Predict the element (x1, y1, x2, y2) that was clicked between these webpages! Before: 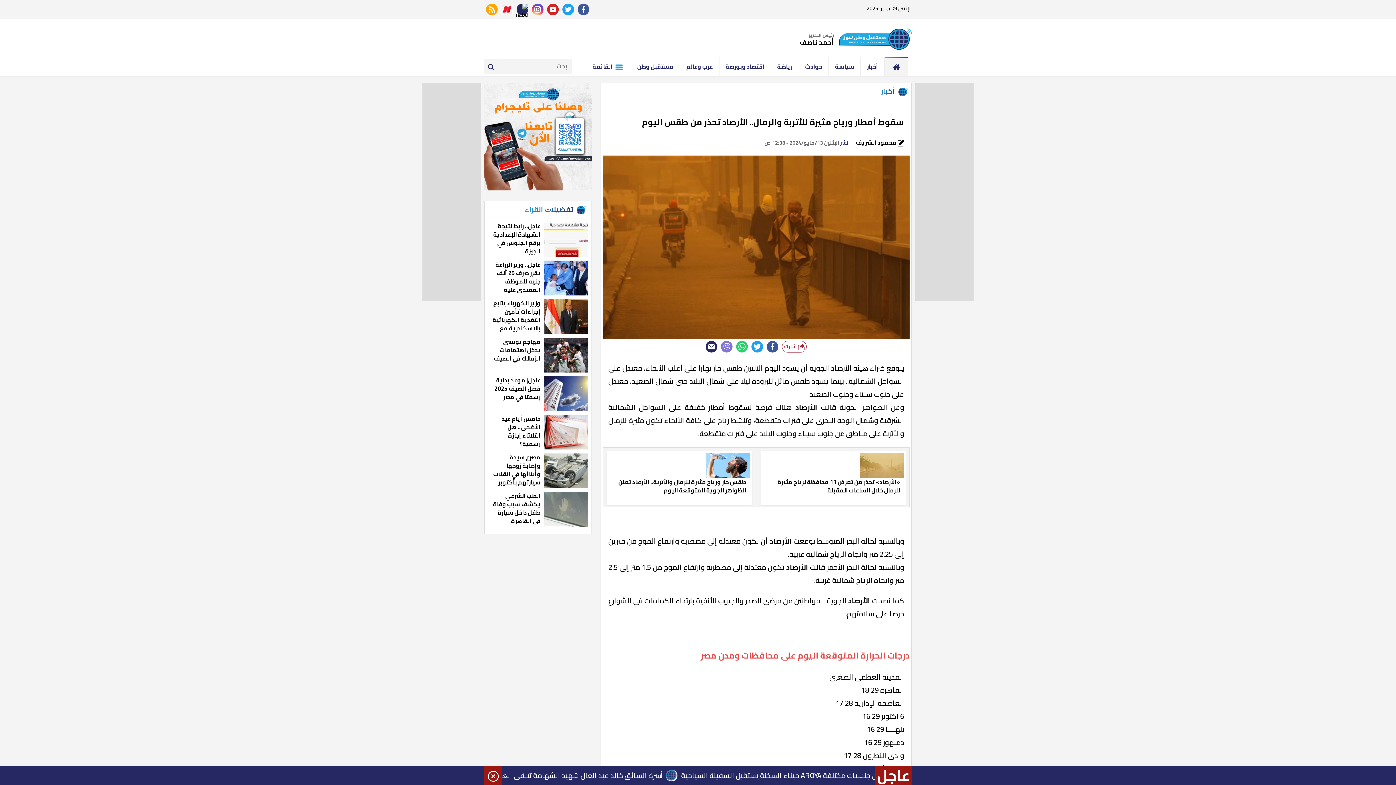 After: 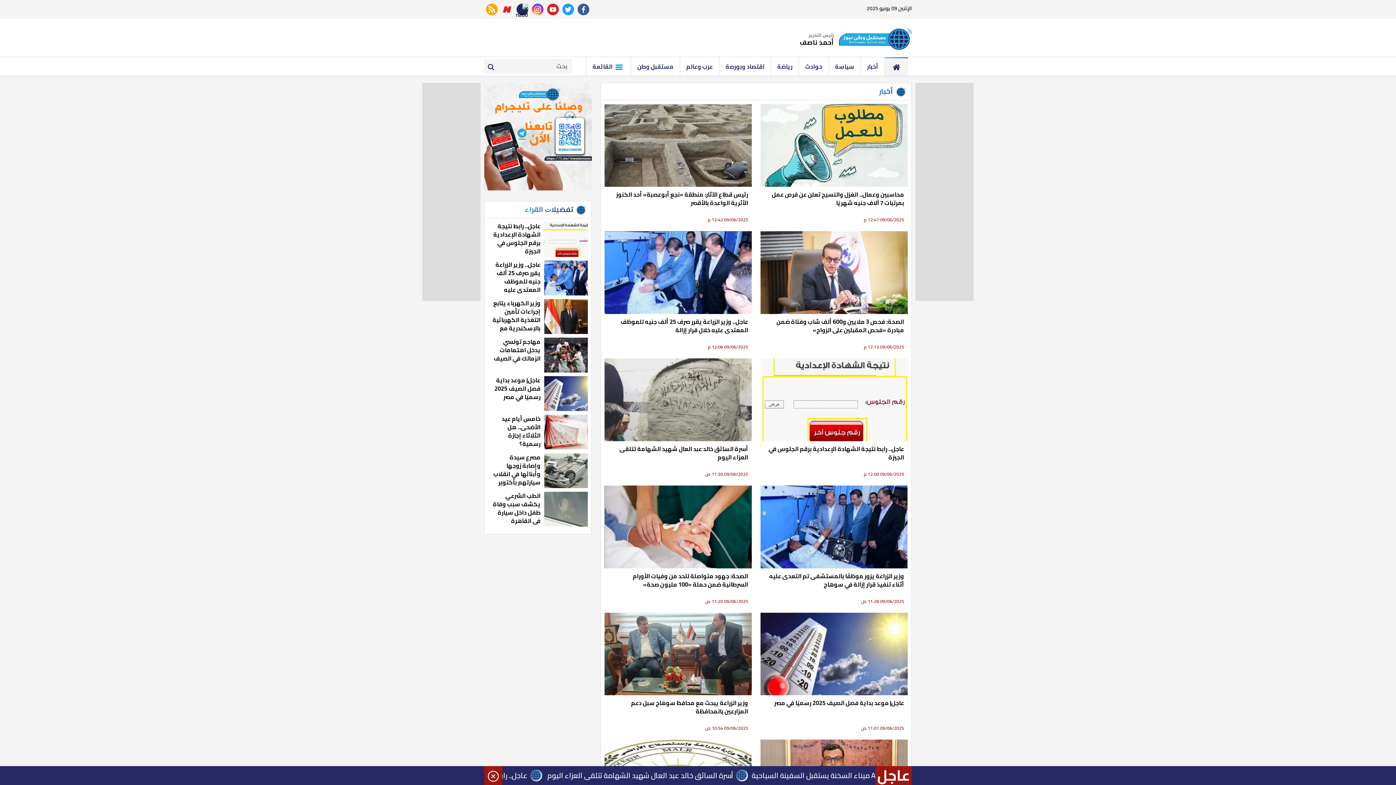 Action: label: أخبار bbox: (873, 86, 902, 97)